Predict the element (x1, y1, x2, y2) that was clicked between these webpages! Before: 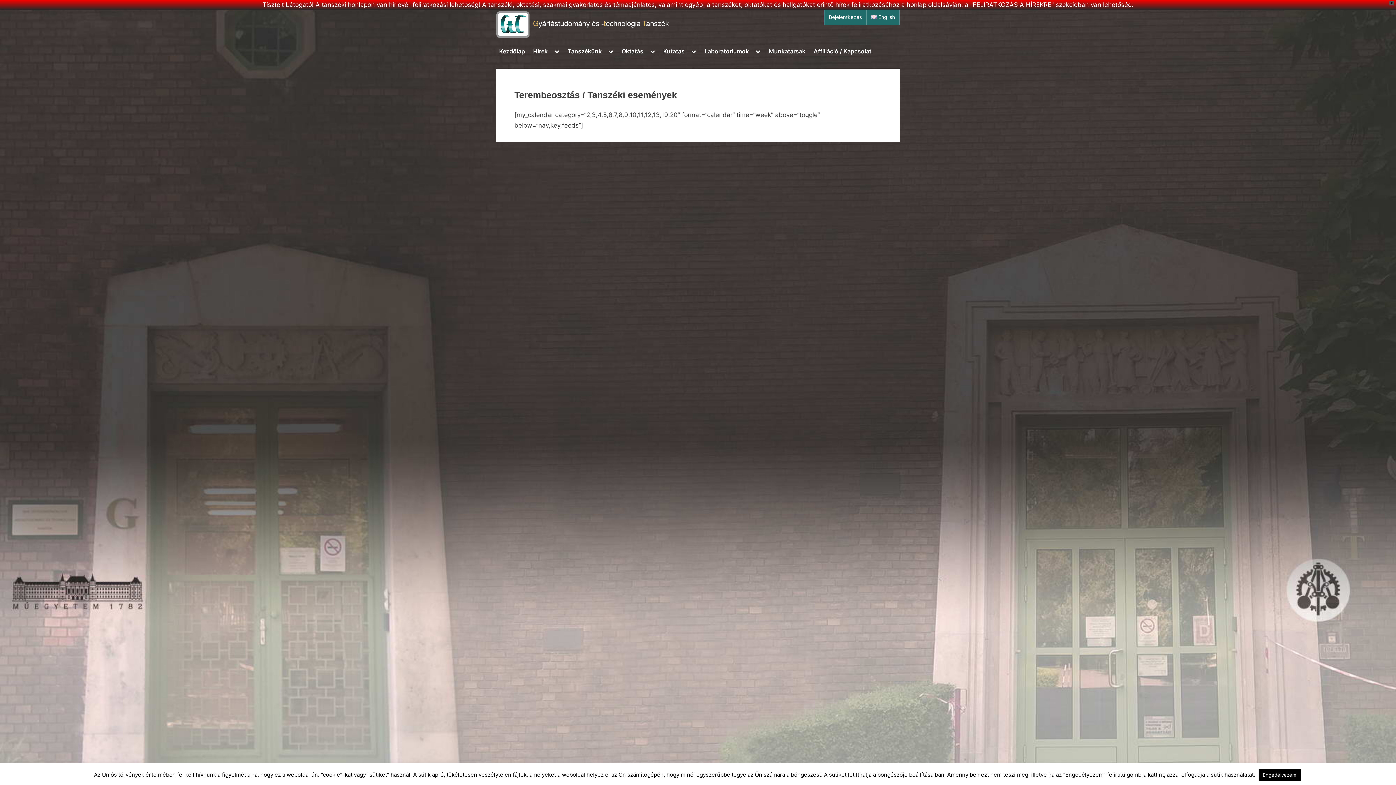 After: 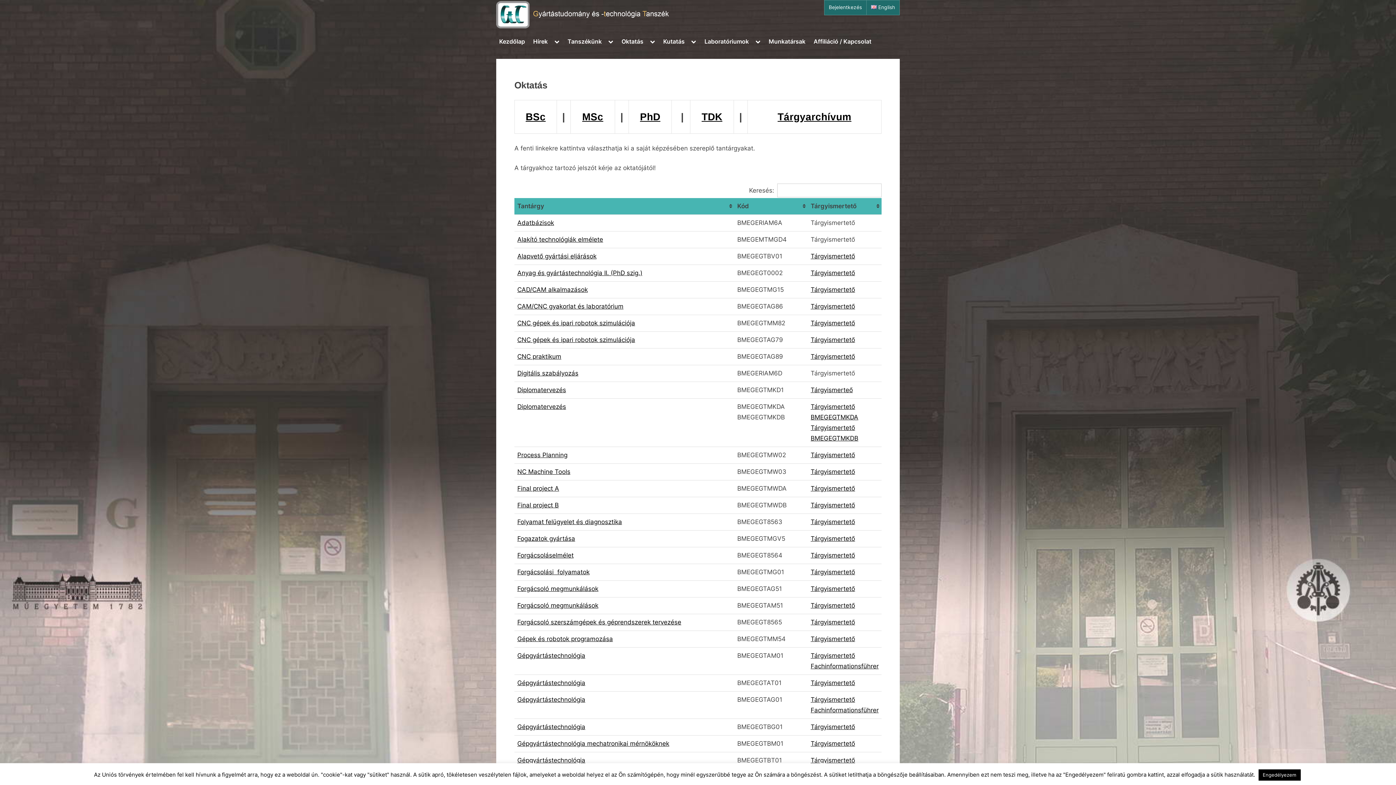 Action: label: Oktatás bbox: (618, 44, 646, 58)